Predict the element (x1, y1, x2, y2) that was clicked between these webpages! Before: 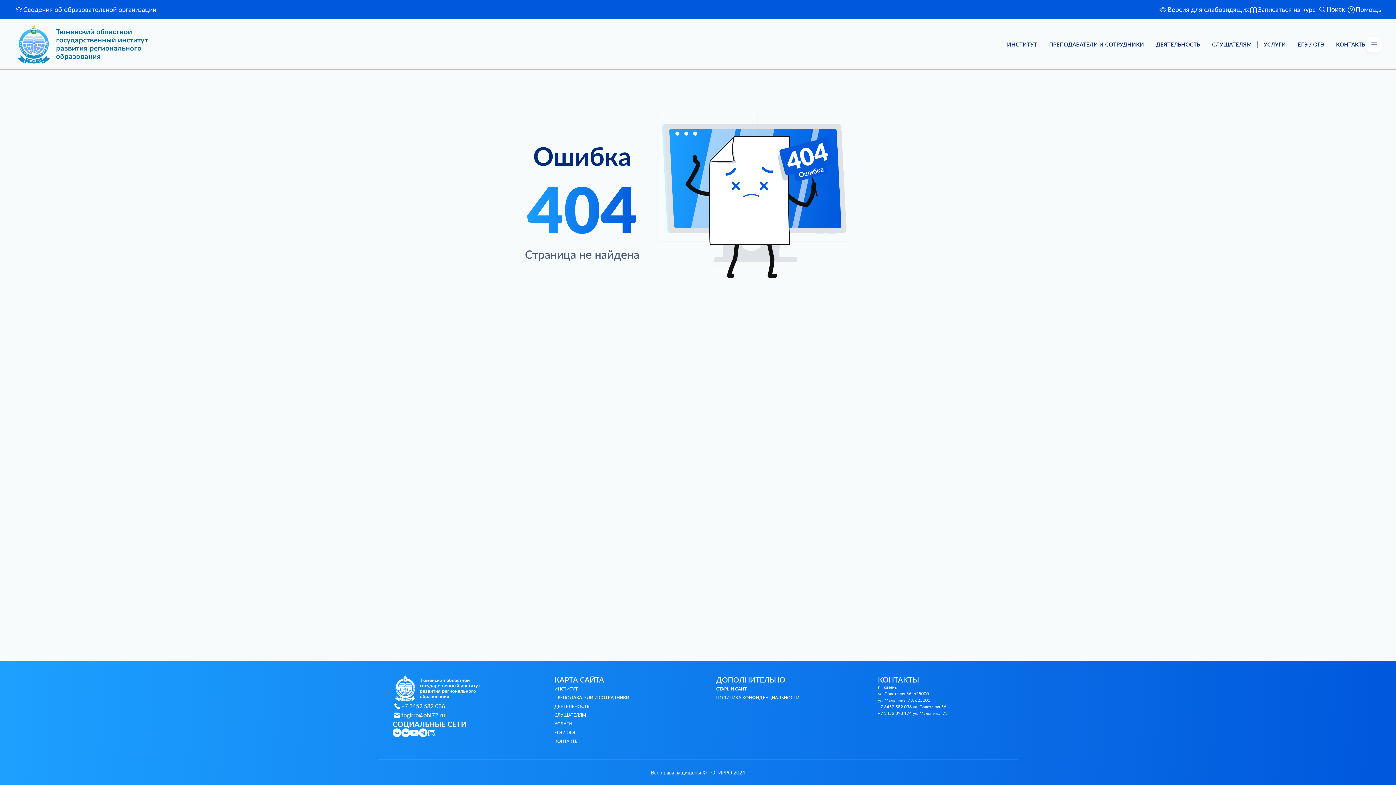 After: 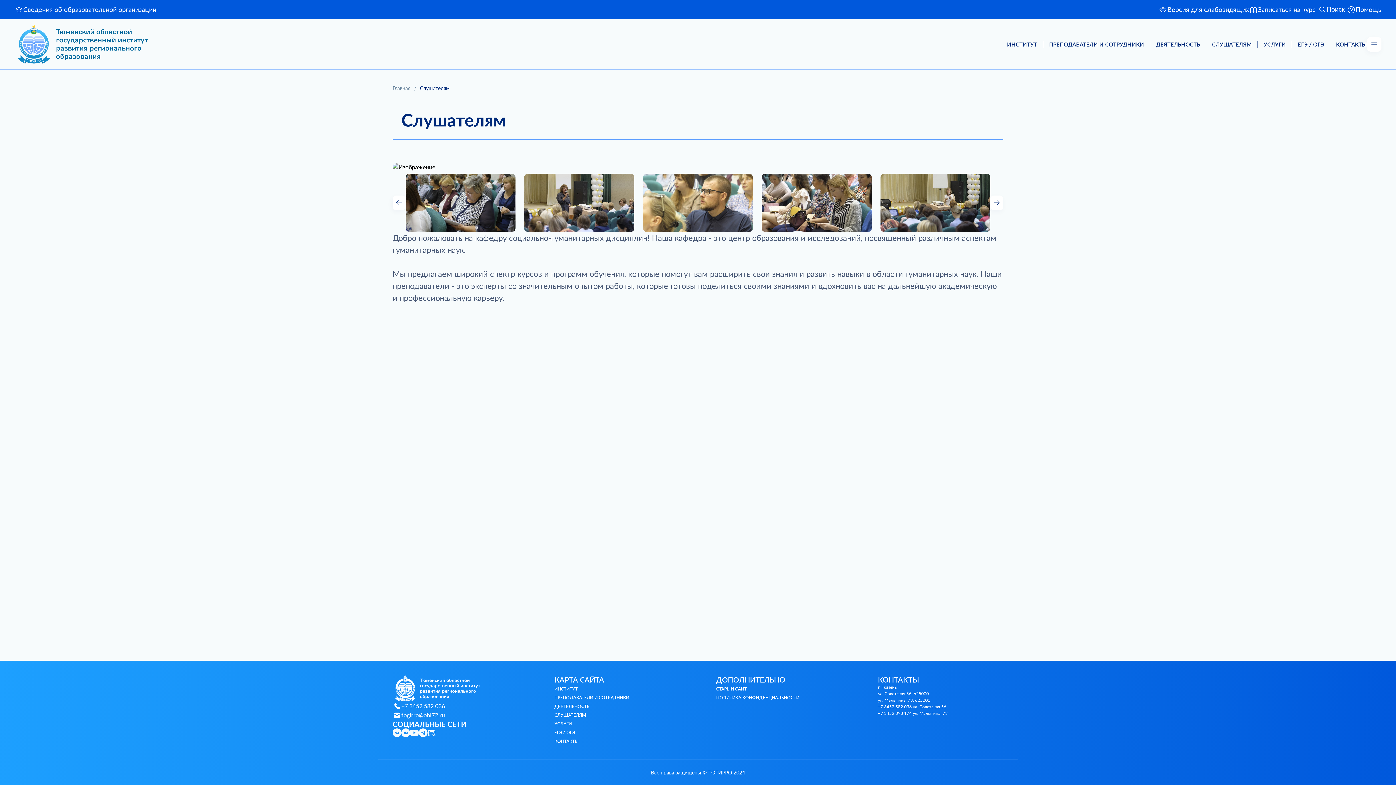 Action: bbox: (1206, 41, 1258, 47) label: СЛУШАТЕЛЯМ